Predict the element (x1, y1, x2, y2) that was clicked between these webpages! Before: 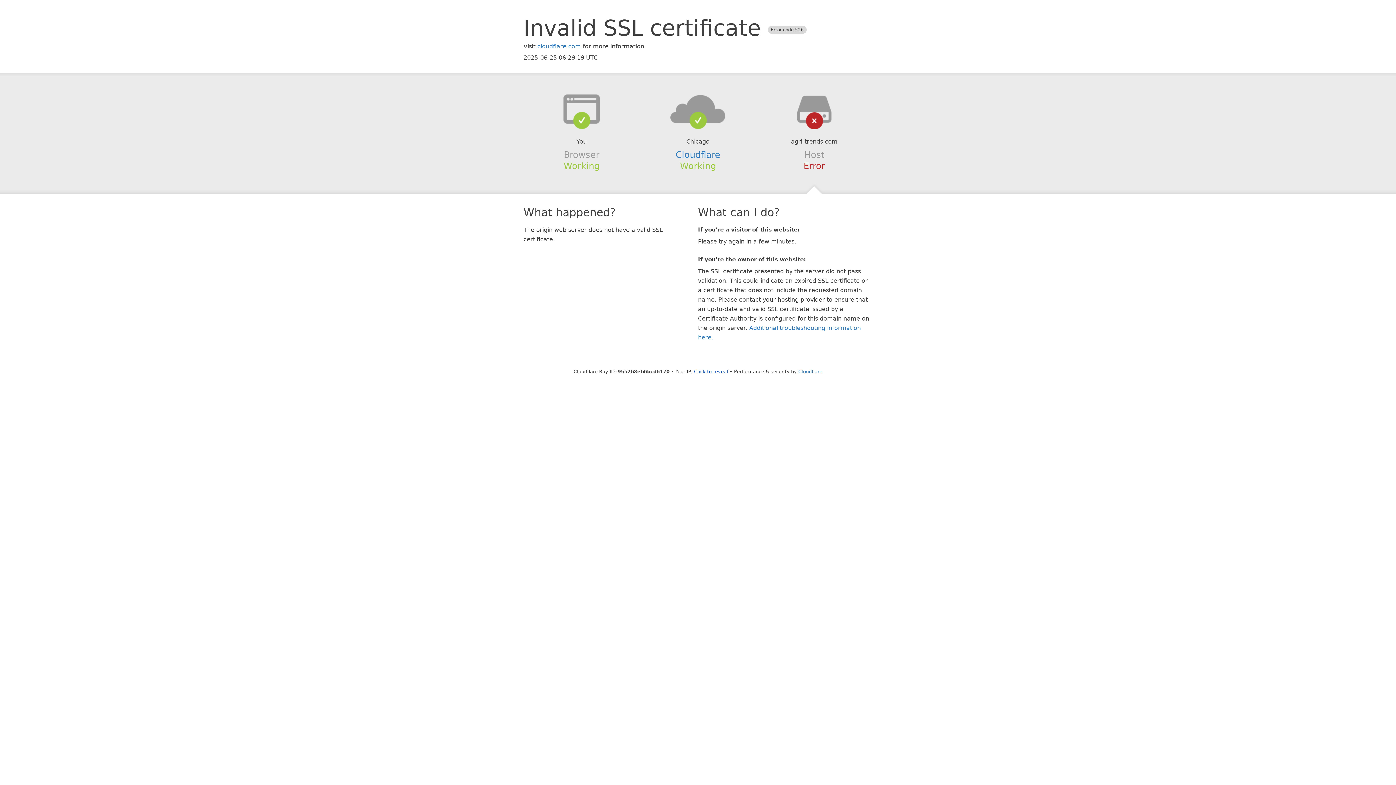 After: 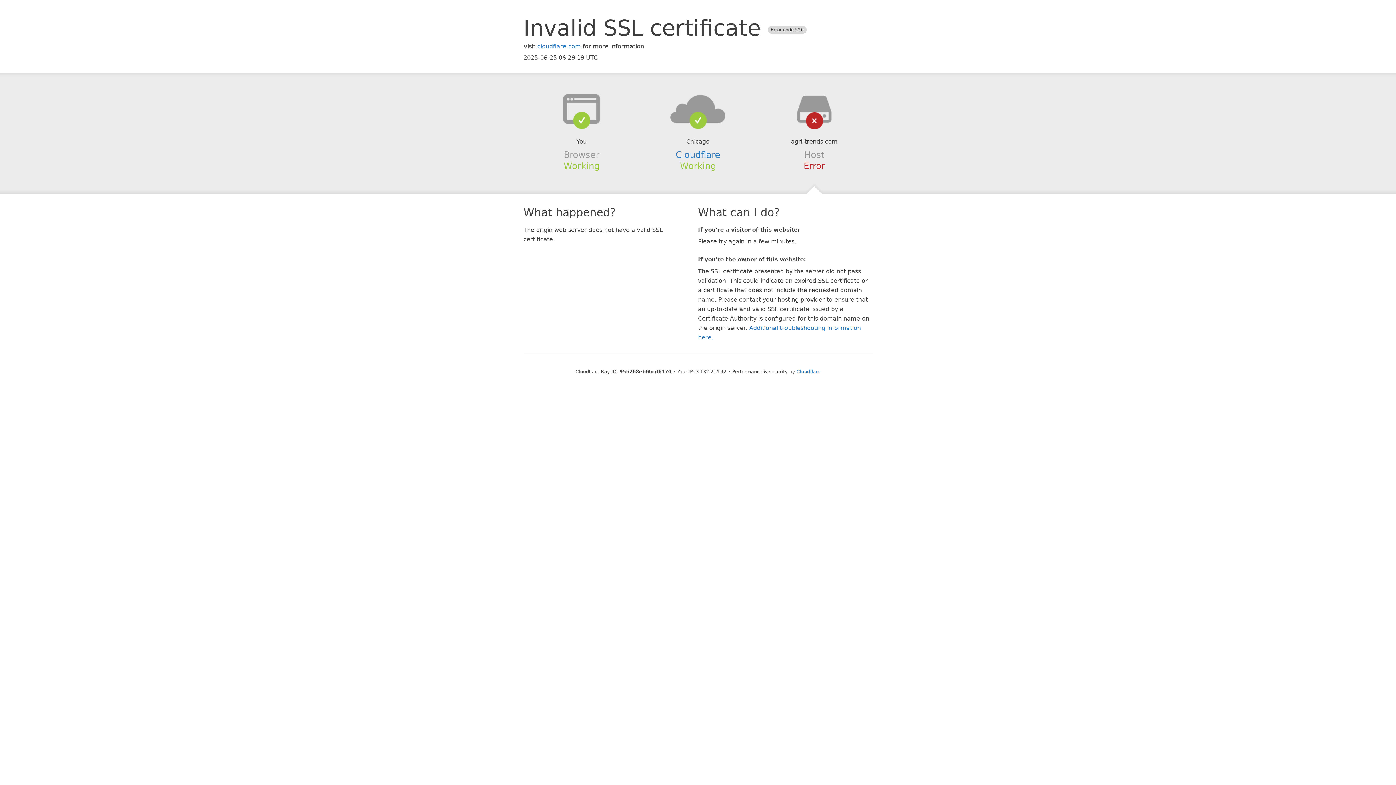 Action: label: Click to reveal bbox: (694, 368, 728, 374)